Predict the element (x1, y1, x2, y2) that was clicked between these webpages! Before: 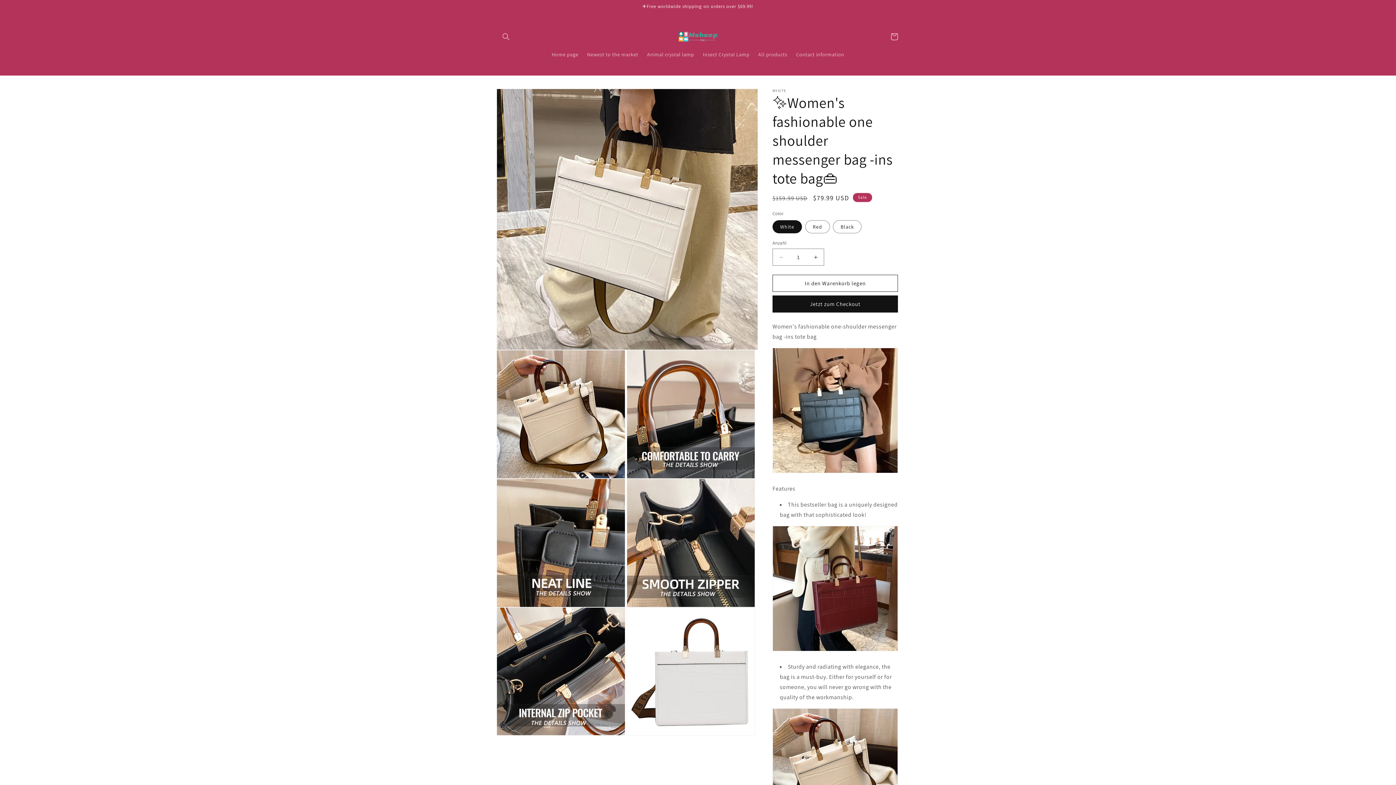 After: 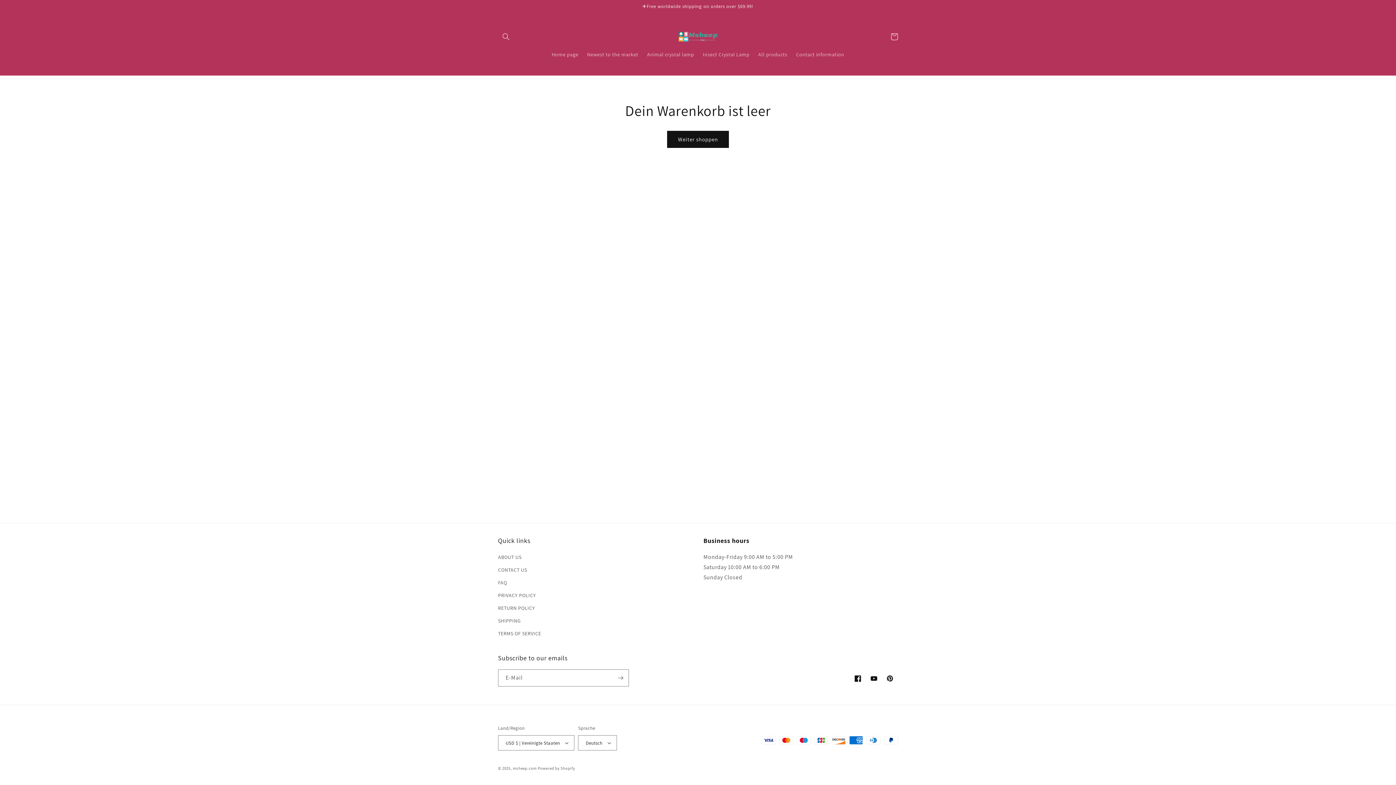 Action: label: Warenkorb bbox: (886, 28, 902, 44)